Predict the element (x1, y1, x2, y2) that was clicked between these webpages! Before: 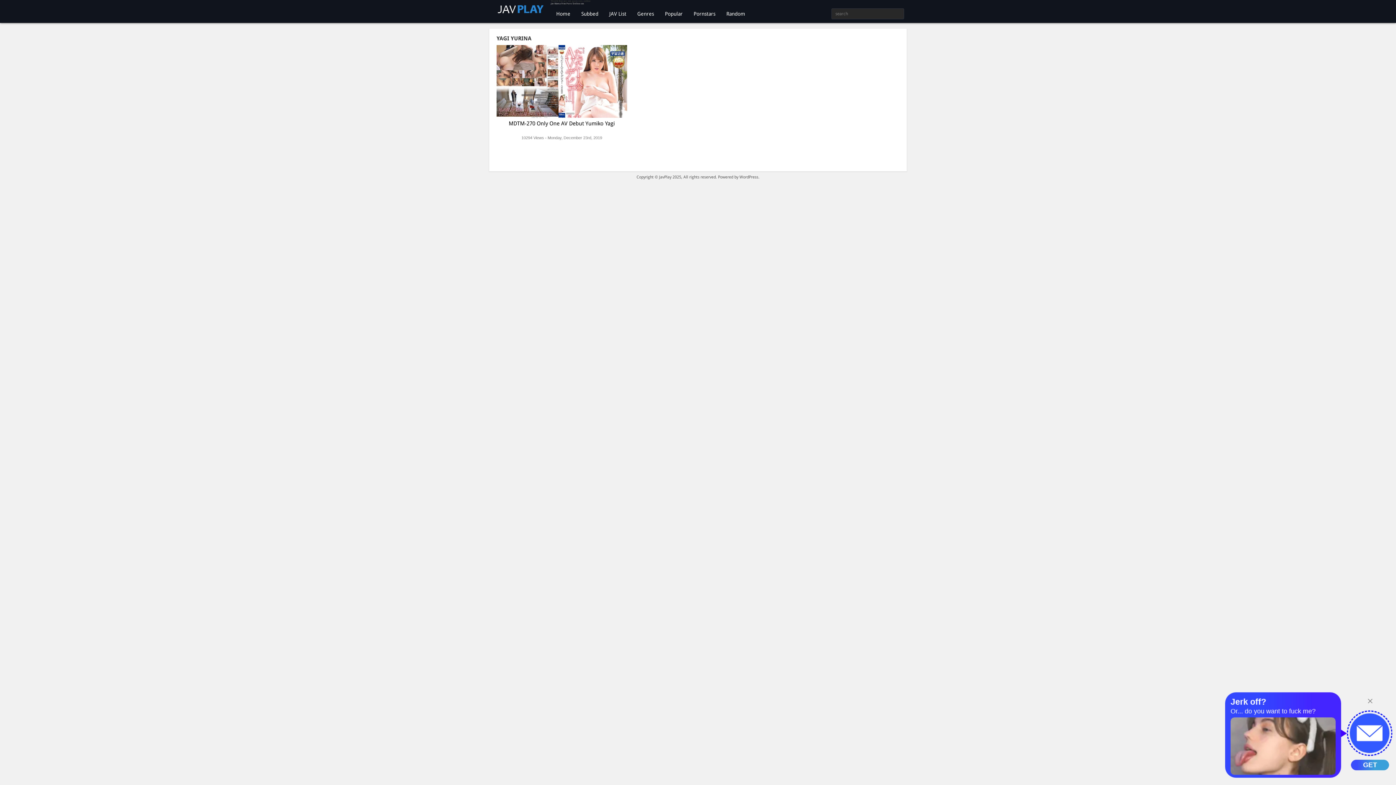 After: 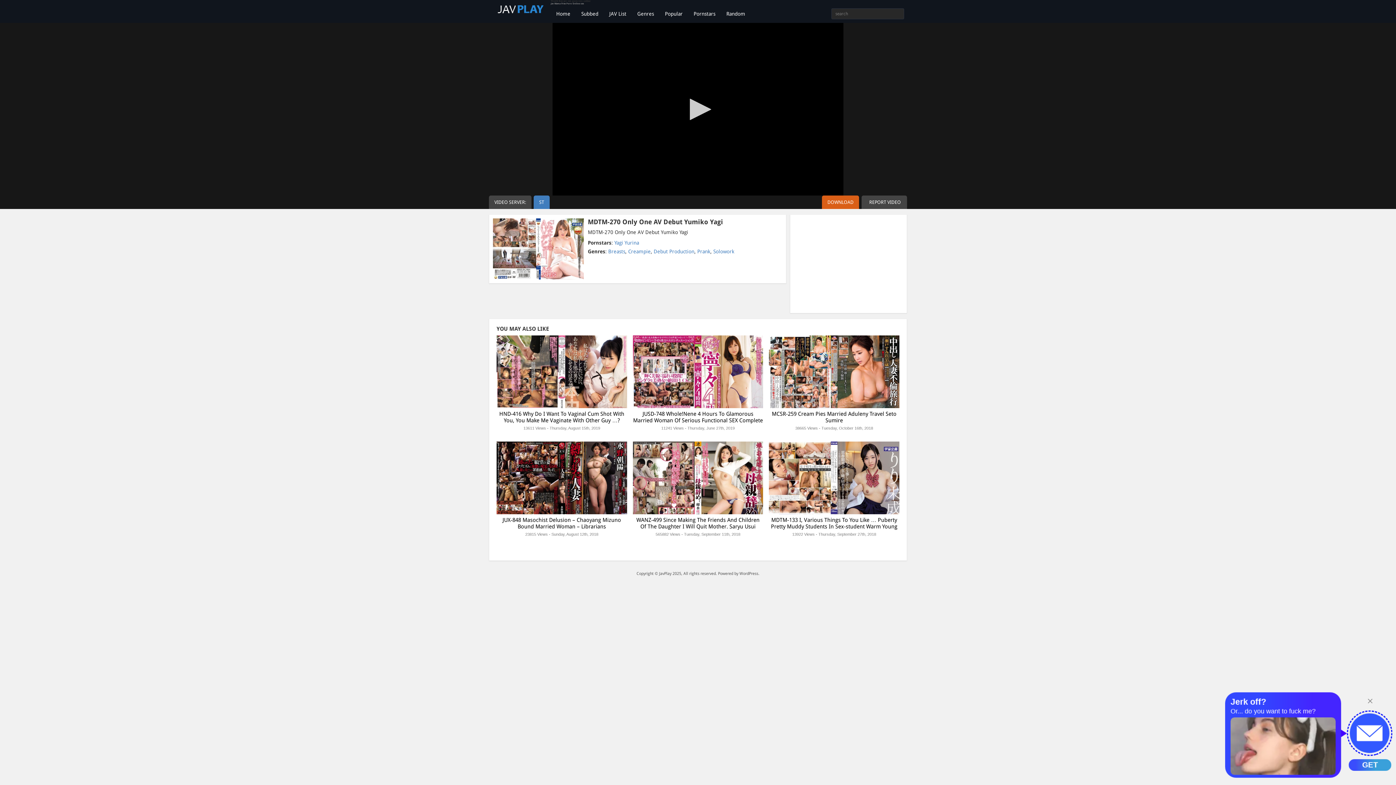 Action: bbox: (496, 45, 627, 142) label: MDTM-270 Only One AV Debut Yumiko Yagi
10294 Views - Monday, December 23rd, 2019